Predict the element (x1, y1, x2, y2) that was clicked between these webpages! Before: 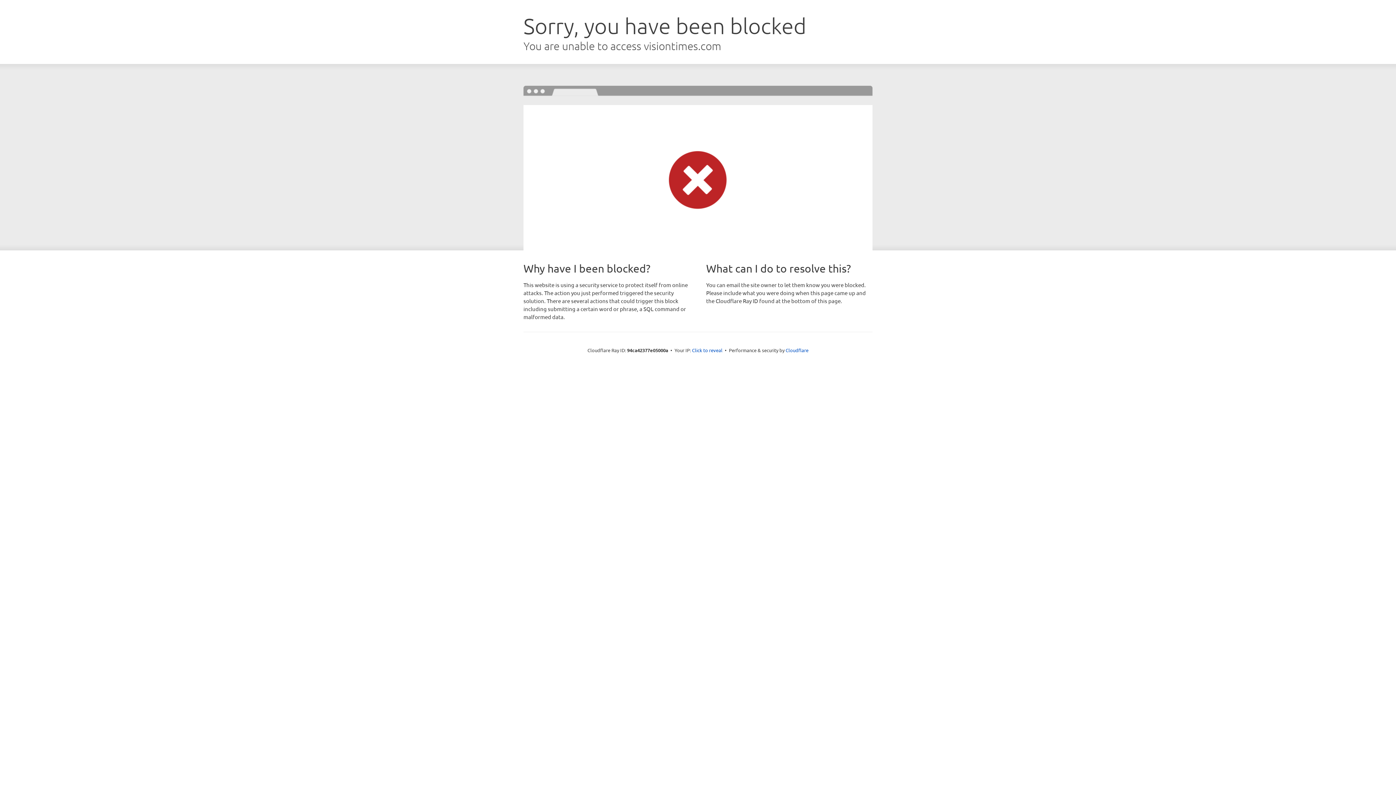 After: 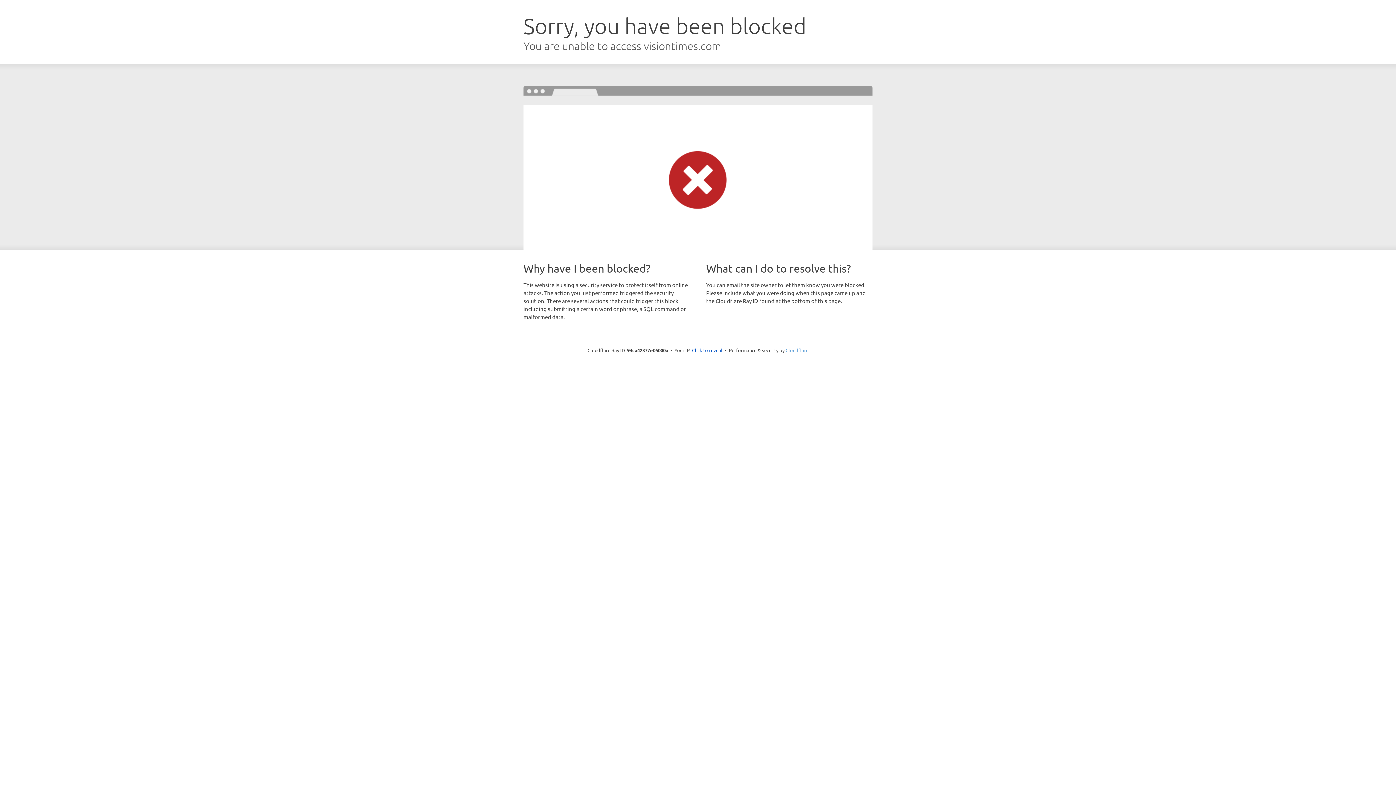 Action: label: Cloudflare bbox: (785, 347, 808, 353)